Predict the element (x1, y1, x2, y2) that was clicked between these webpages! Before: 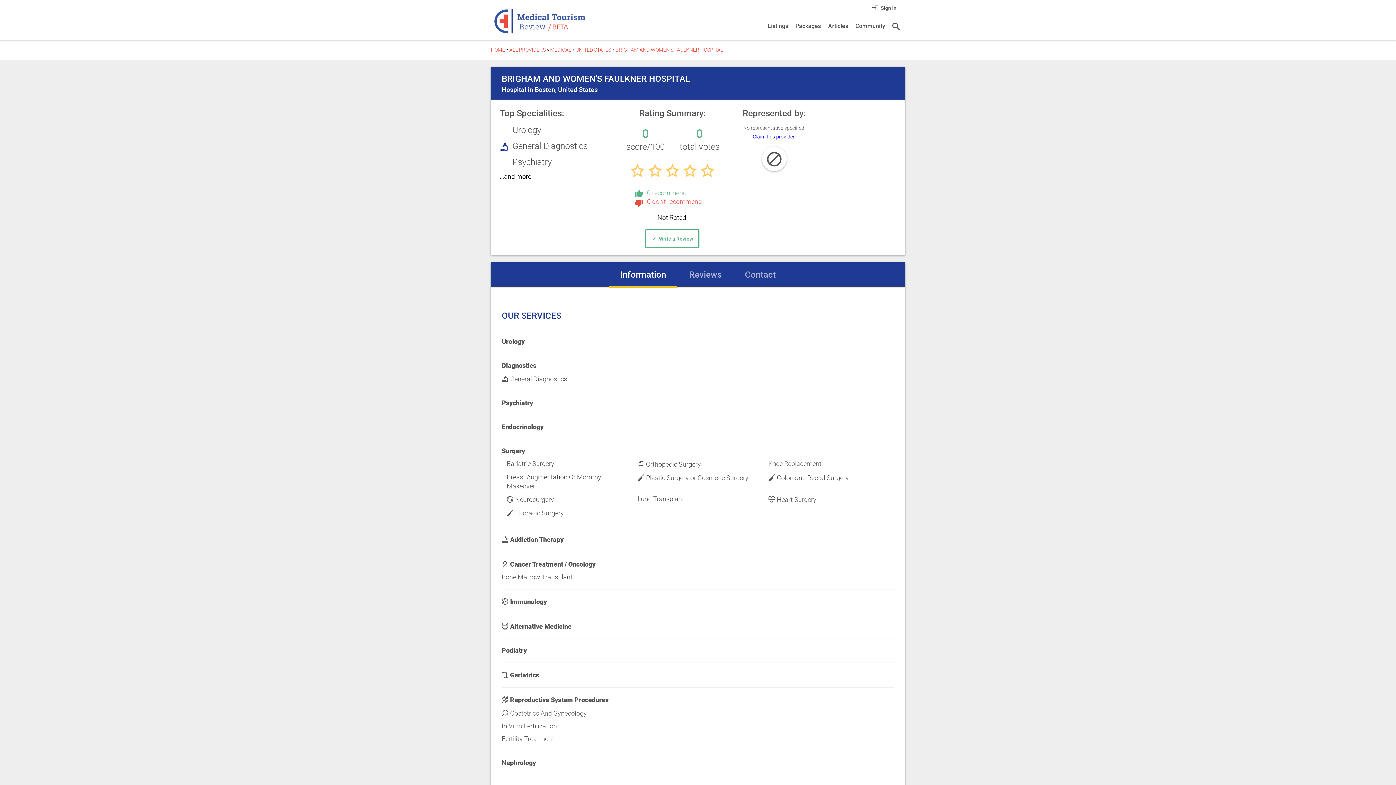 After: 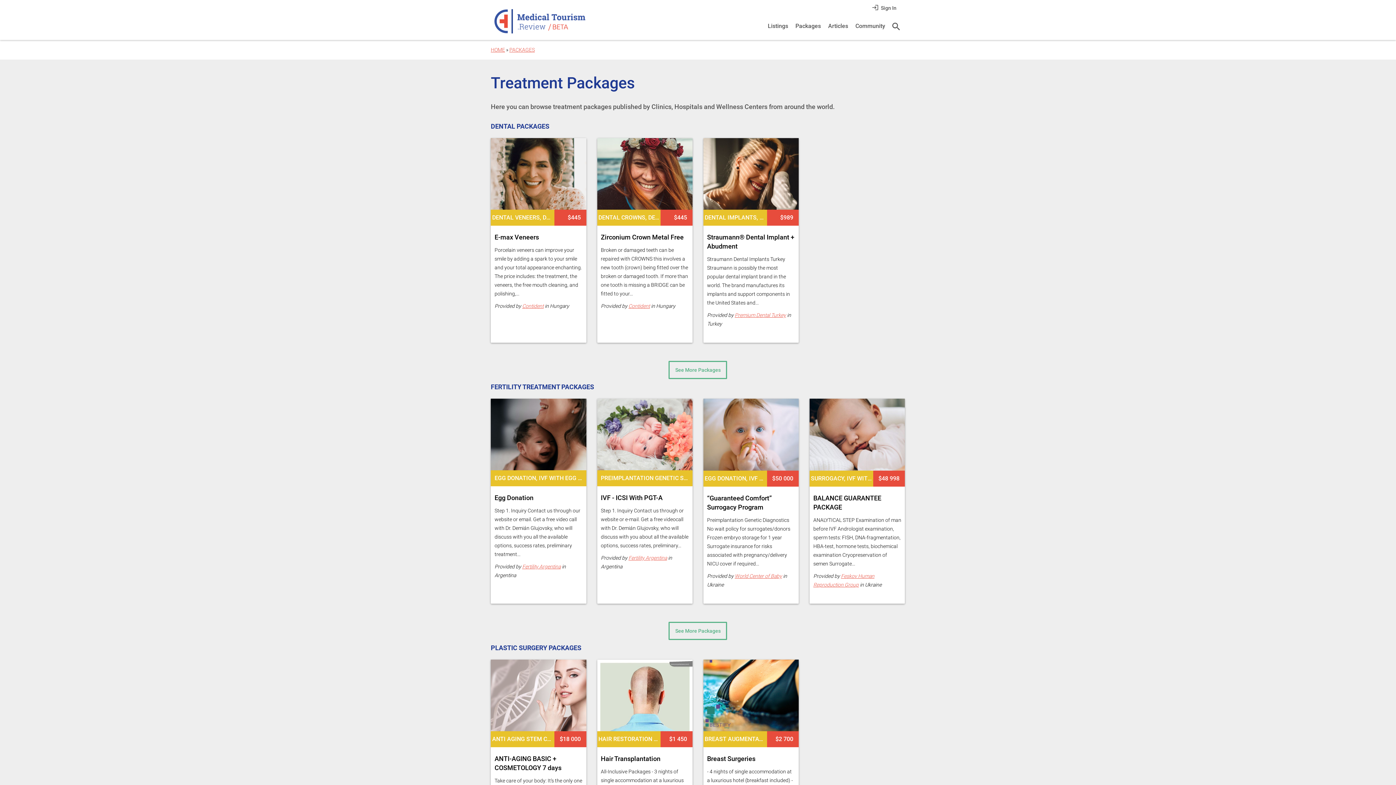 Action: label: Packages bbox: (792, 16, 824, 40)